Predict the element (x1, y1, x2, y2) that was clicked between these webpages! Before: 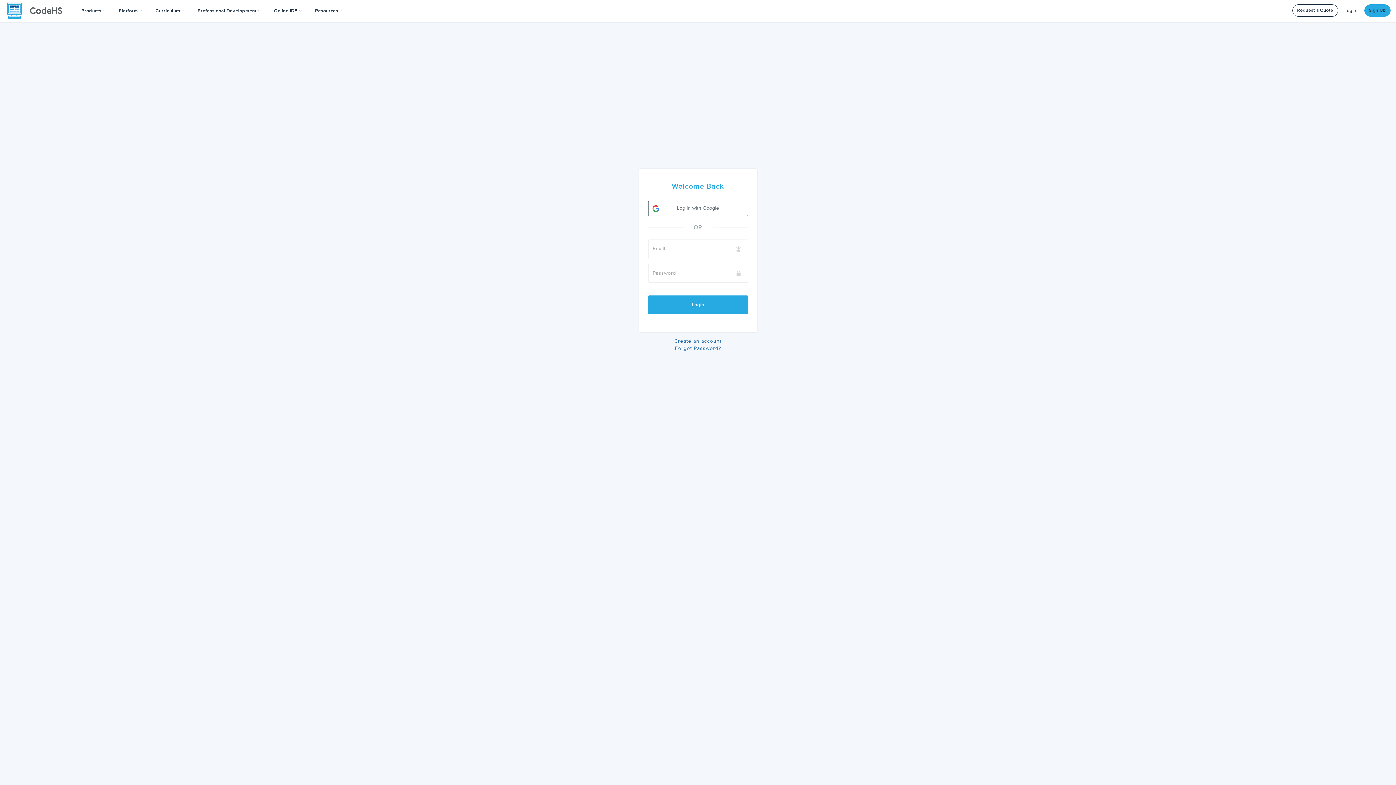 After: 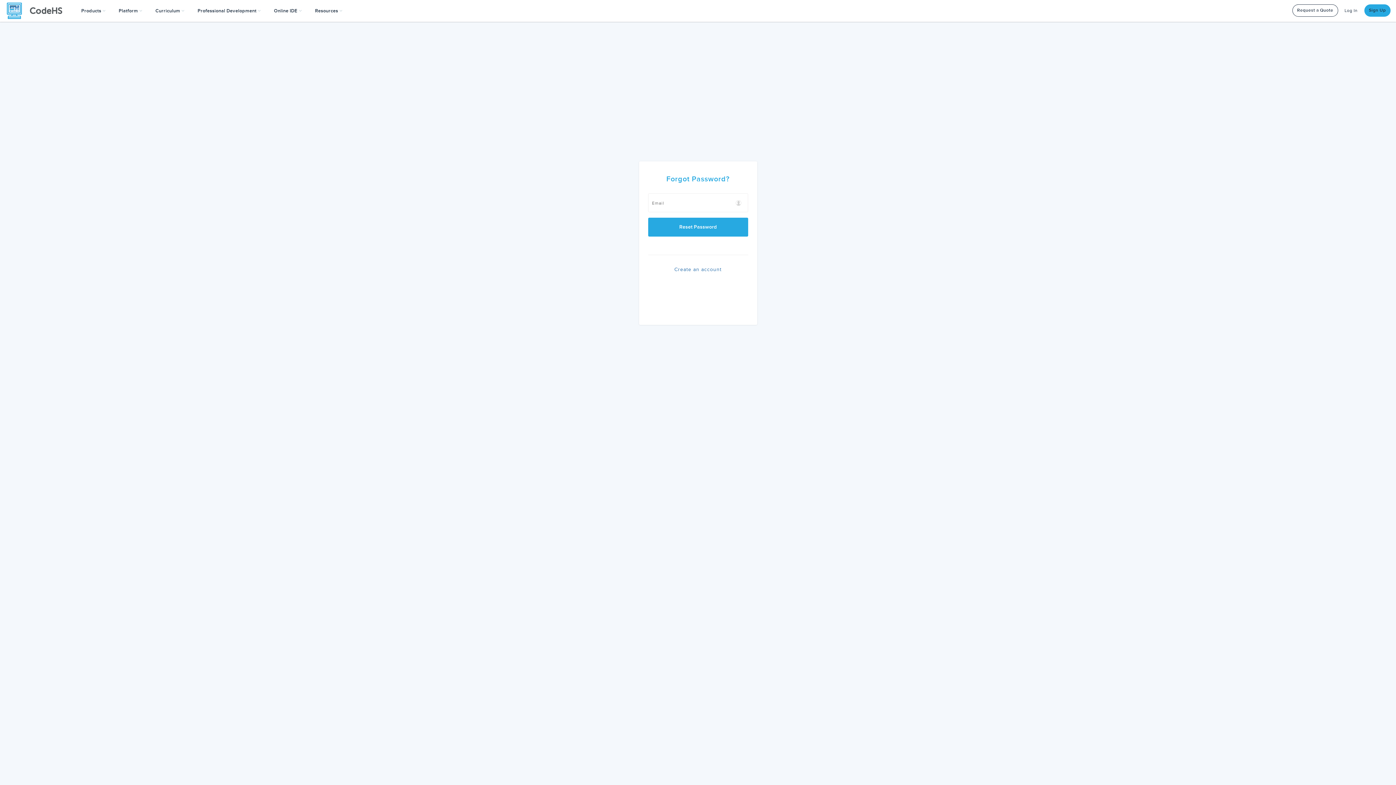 Action: bbox: (675, 345, 721, 351) label: Forgot Password?